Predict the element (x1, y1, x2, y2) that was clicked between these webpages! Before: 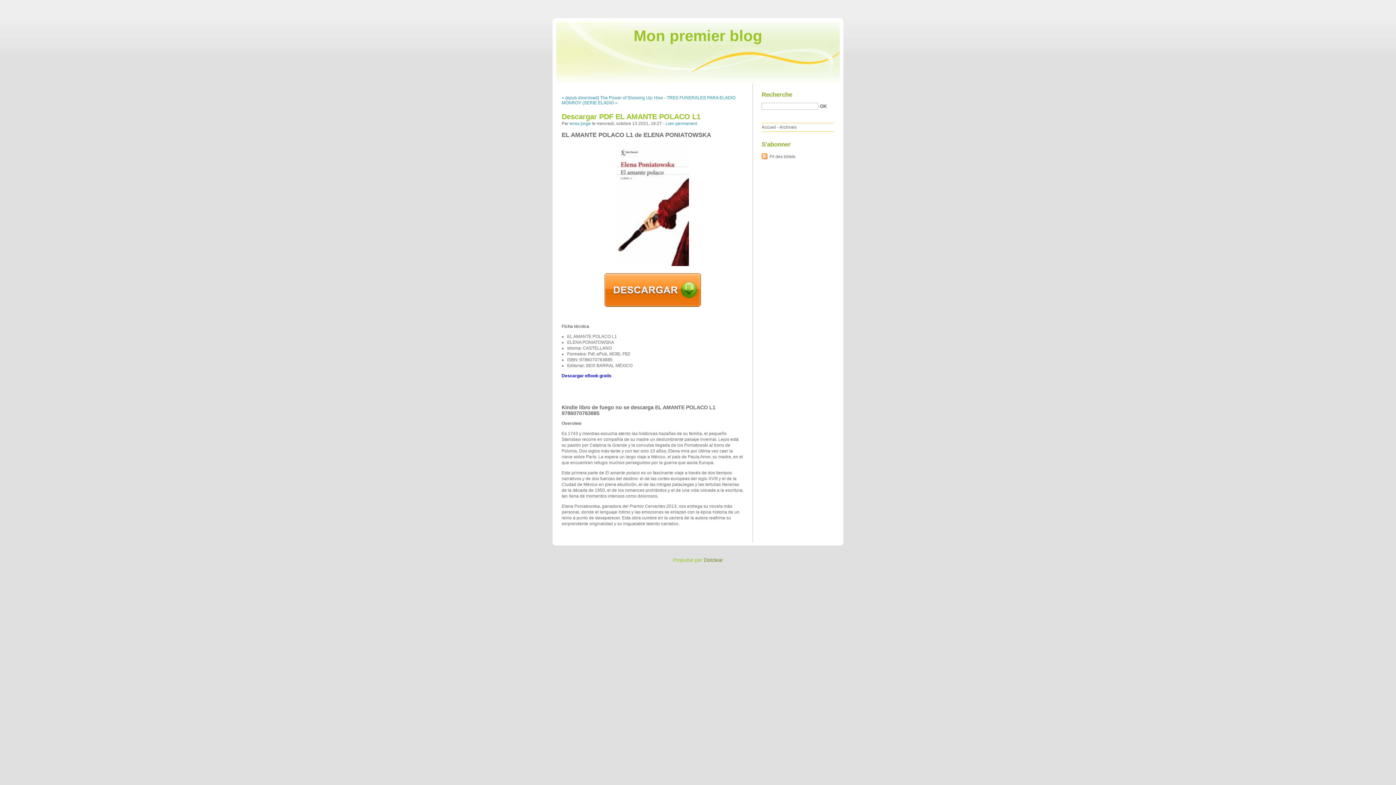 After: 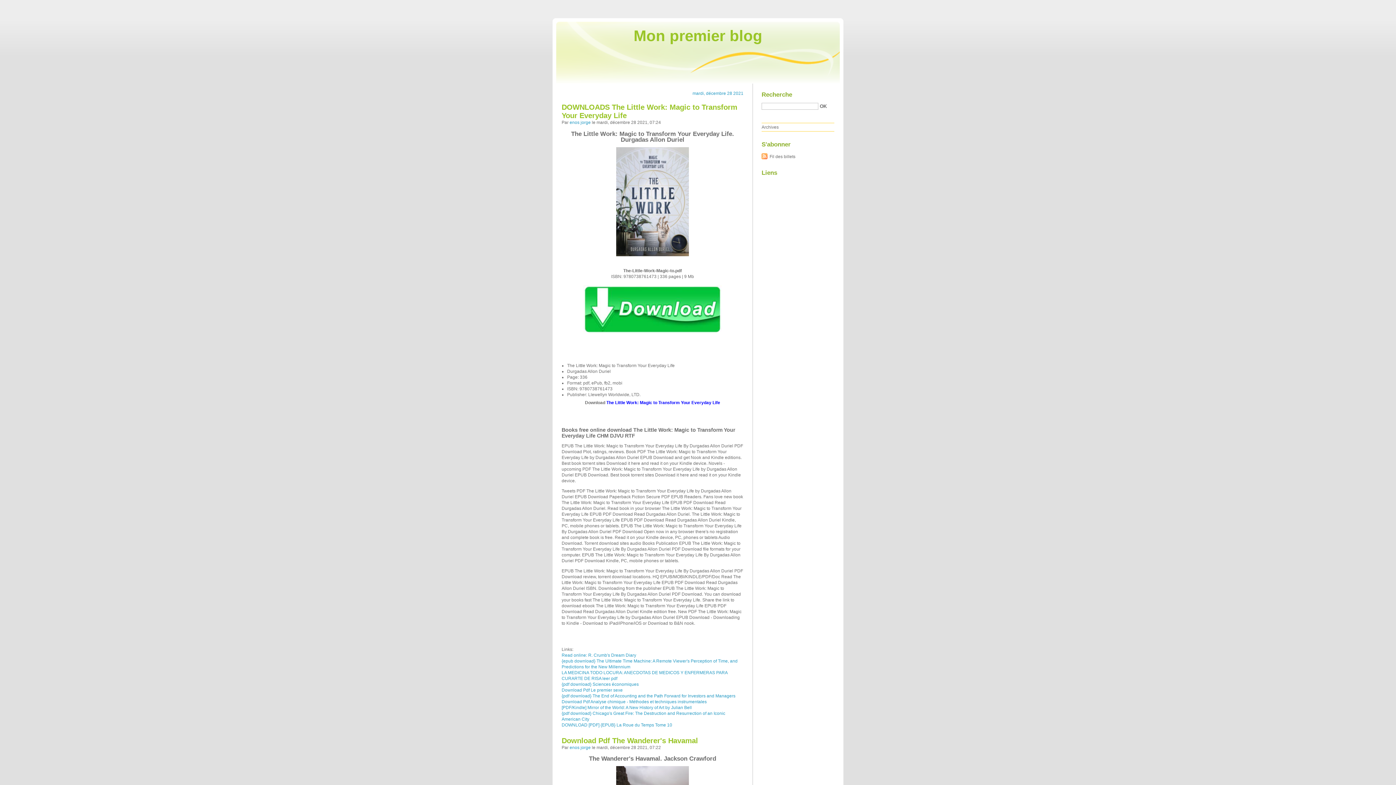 Action: label: enos jorge bbox: (569, 121, 590, 126)